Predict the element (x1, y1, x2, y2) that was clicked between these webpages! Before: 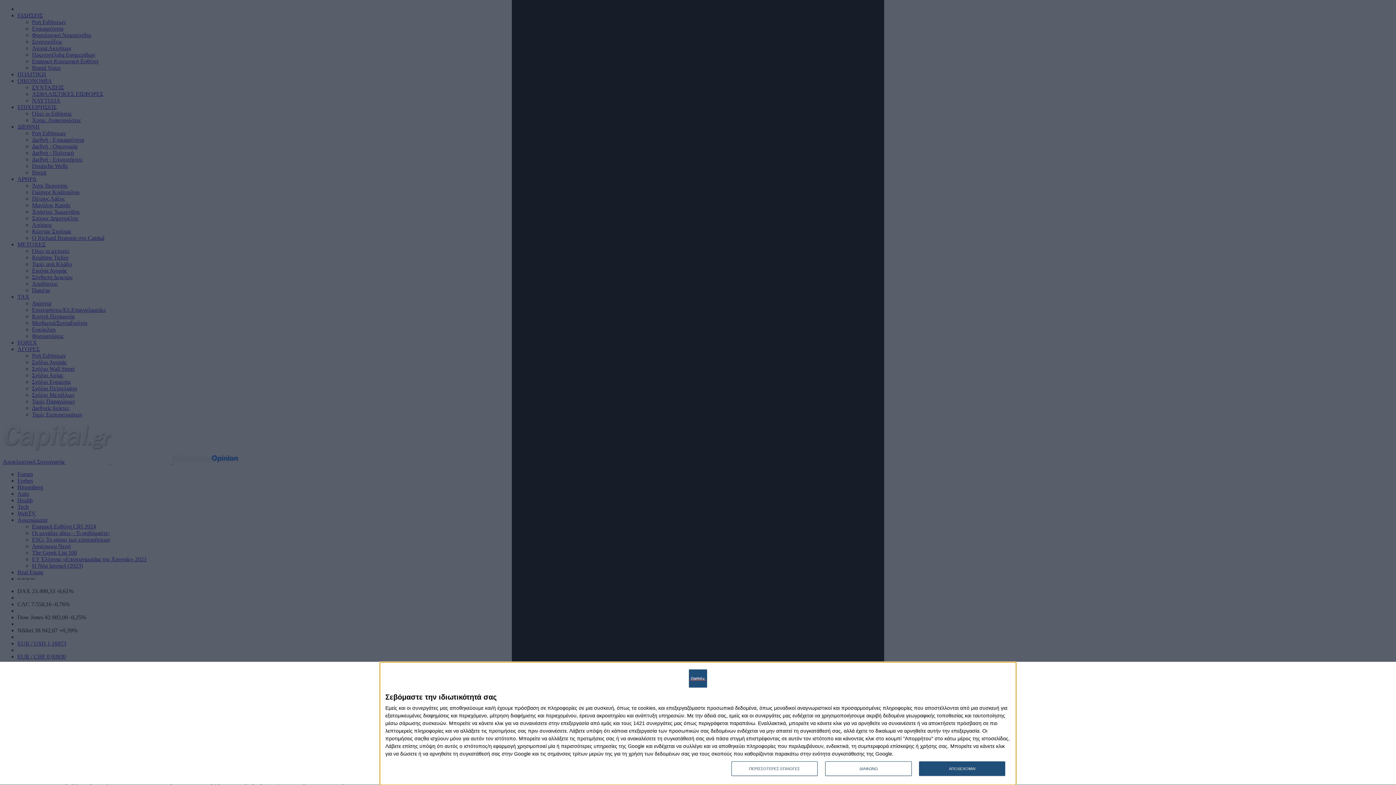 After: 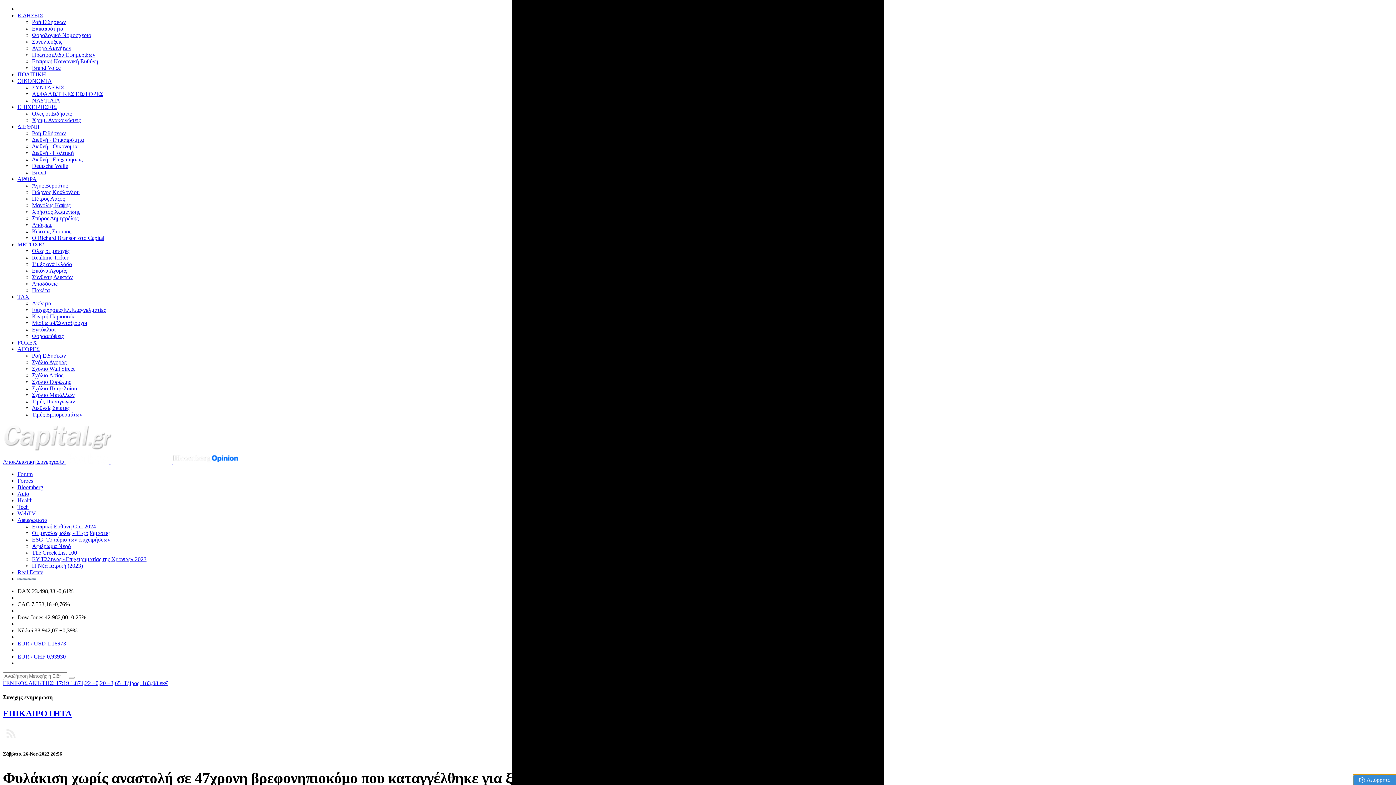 Action: label: ΑΠΟΔΕΧΟΜΑΙ bbox: (919, 761, 1005, 776)